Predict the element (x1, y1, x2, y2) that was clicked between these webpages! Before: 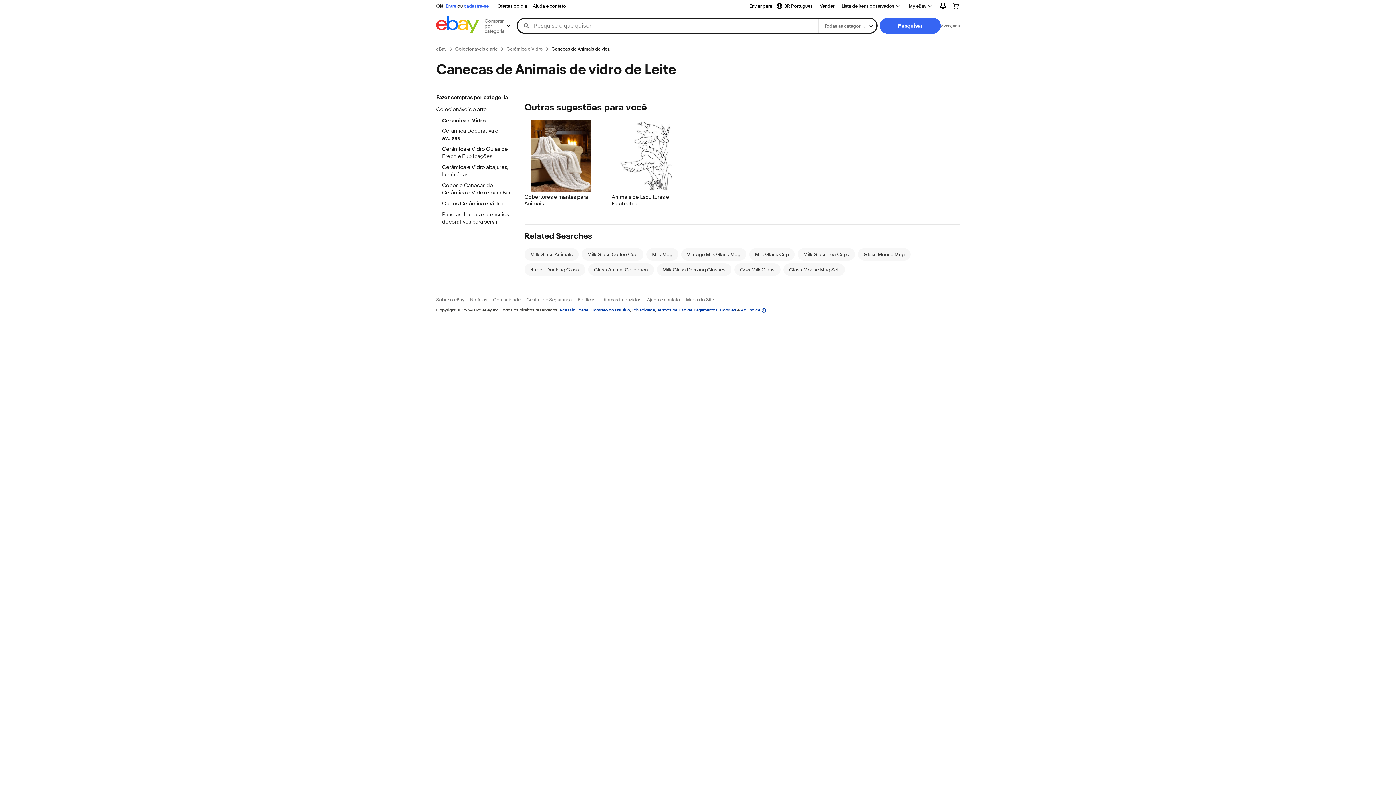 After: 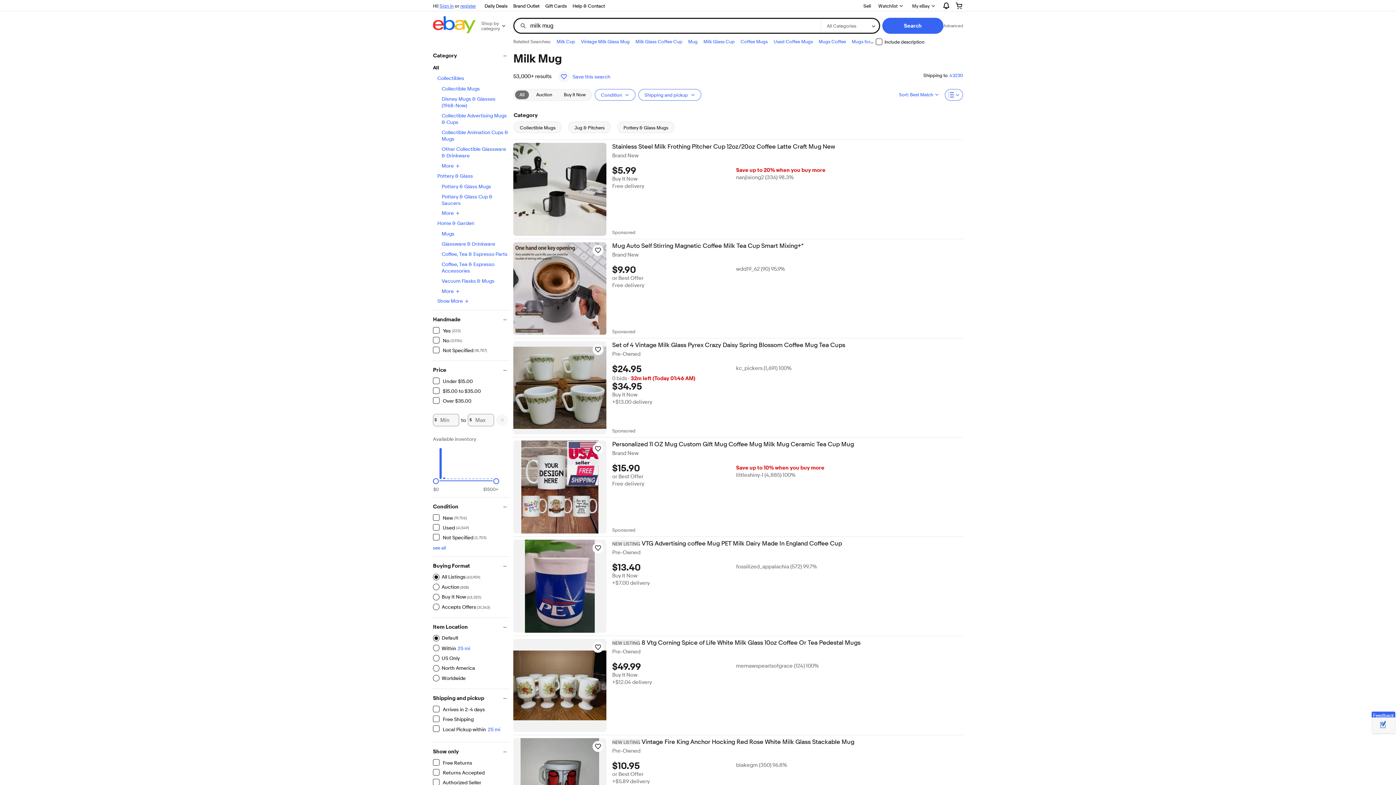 Action: bbox: (652, 251, 672, 257) label: Milk Mug